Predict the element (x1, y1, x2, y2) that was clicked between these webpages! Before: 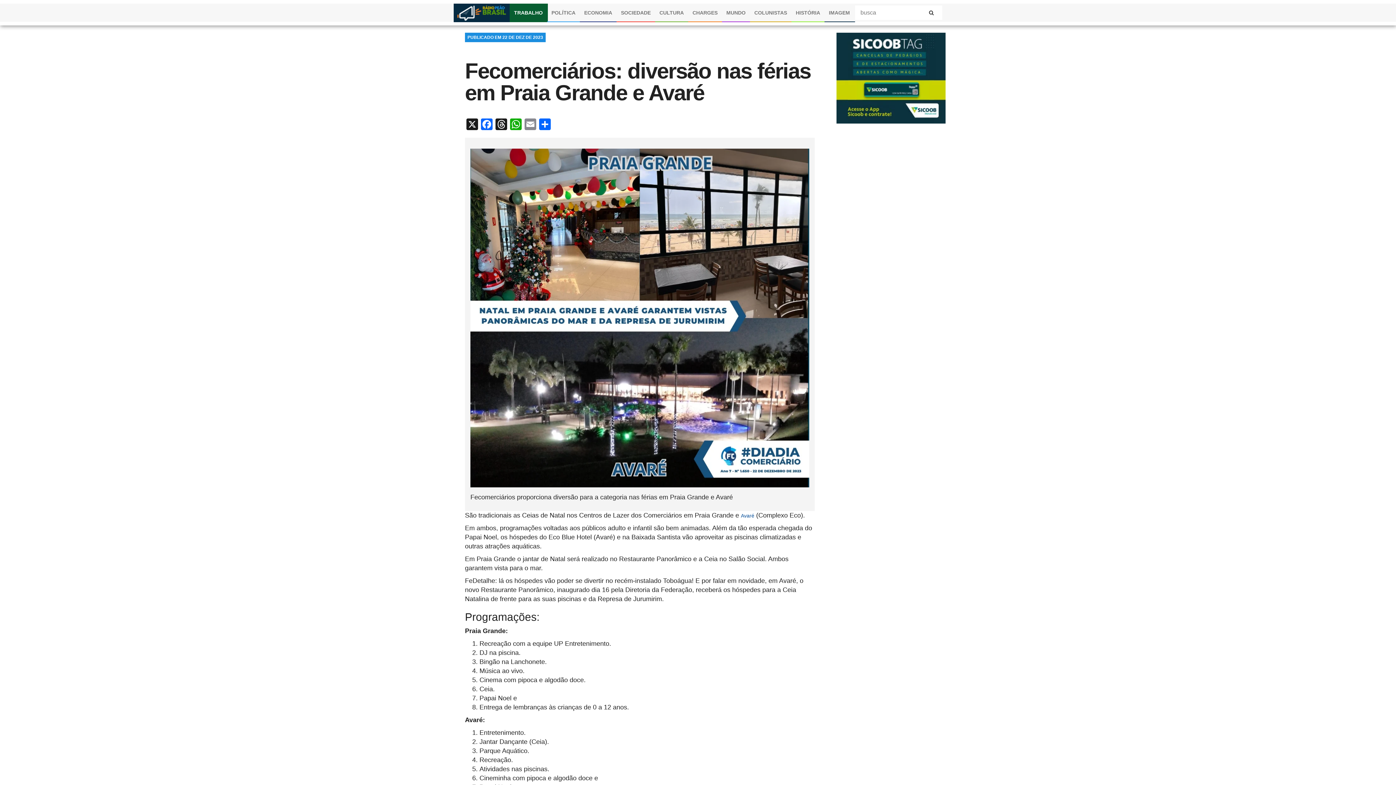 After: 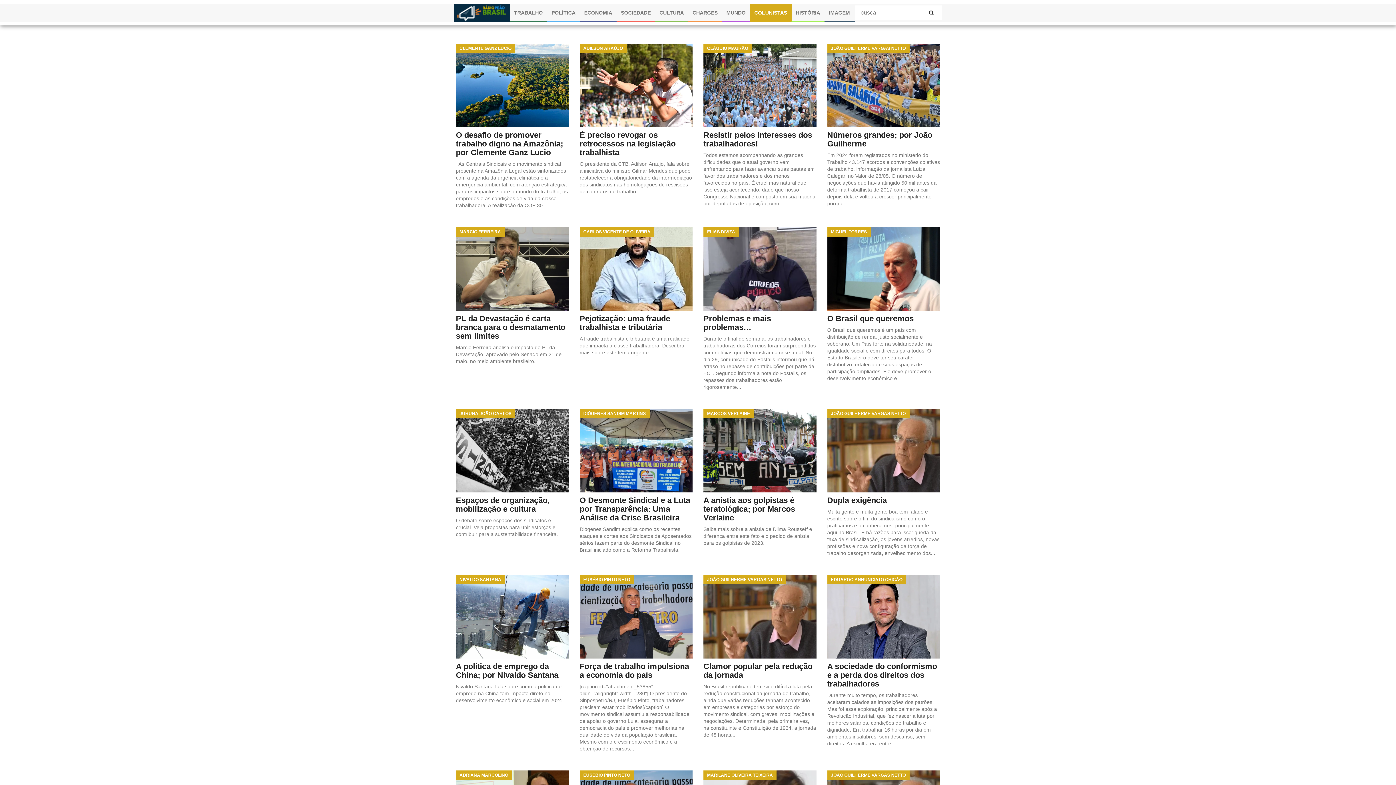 Action: label: COLUNISTAS bbox: (750, 3, 791, 22)